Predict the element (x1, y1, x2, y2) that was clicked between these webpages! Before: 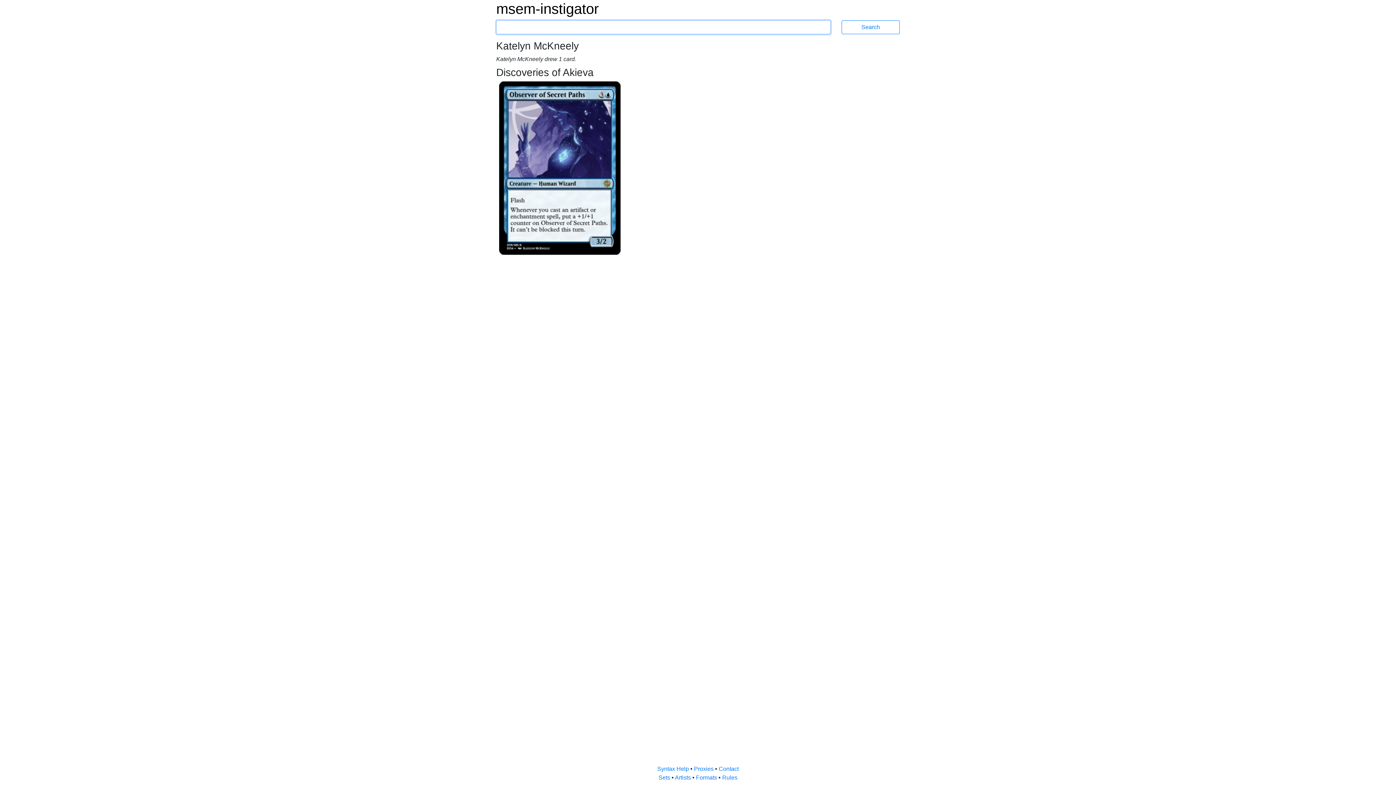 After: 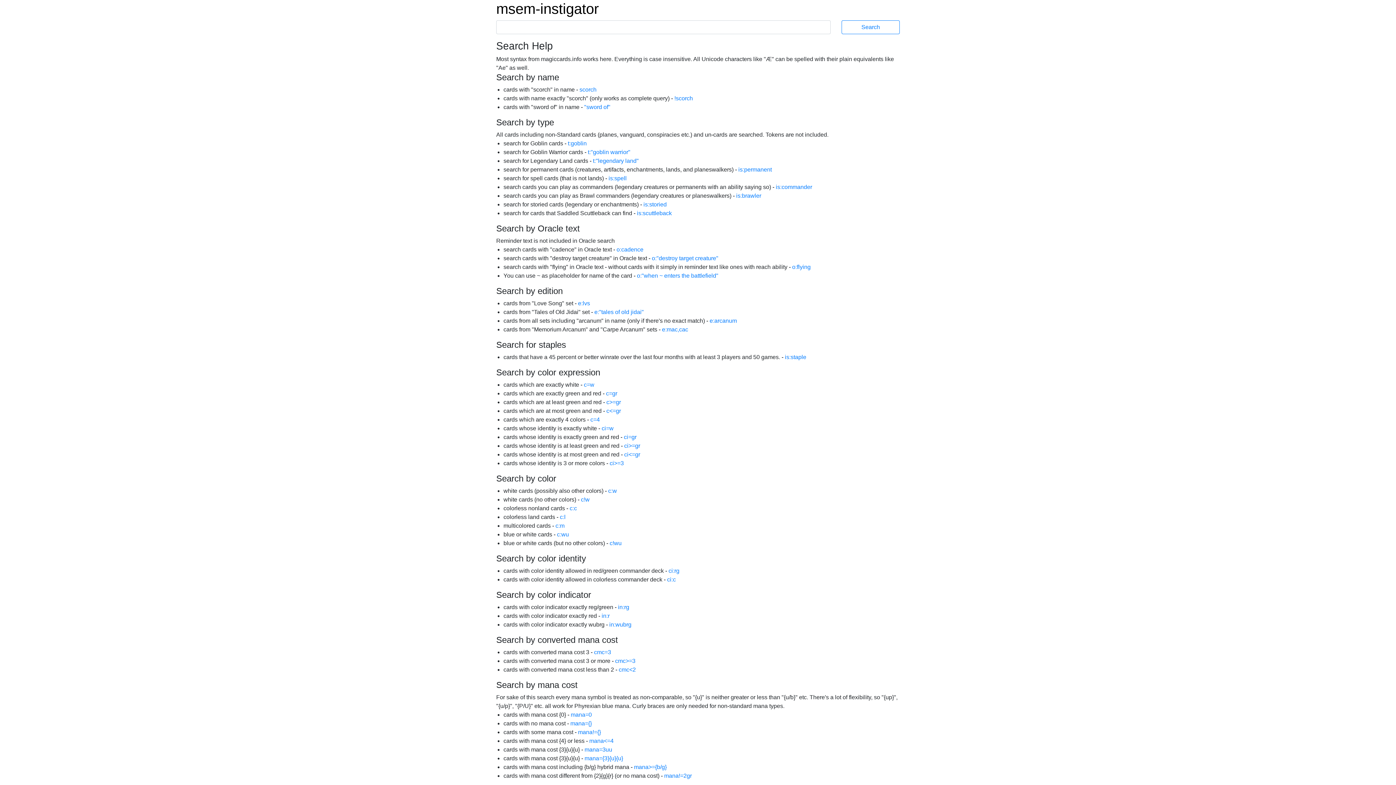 Action: label: Syntax Help  bbox: (657, 766, 690, 772)